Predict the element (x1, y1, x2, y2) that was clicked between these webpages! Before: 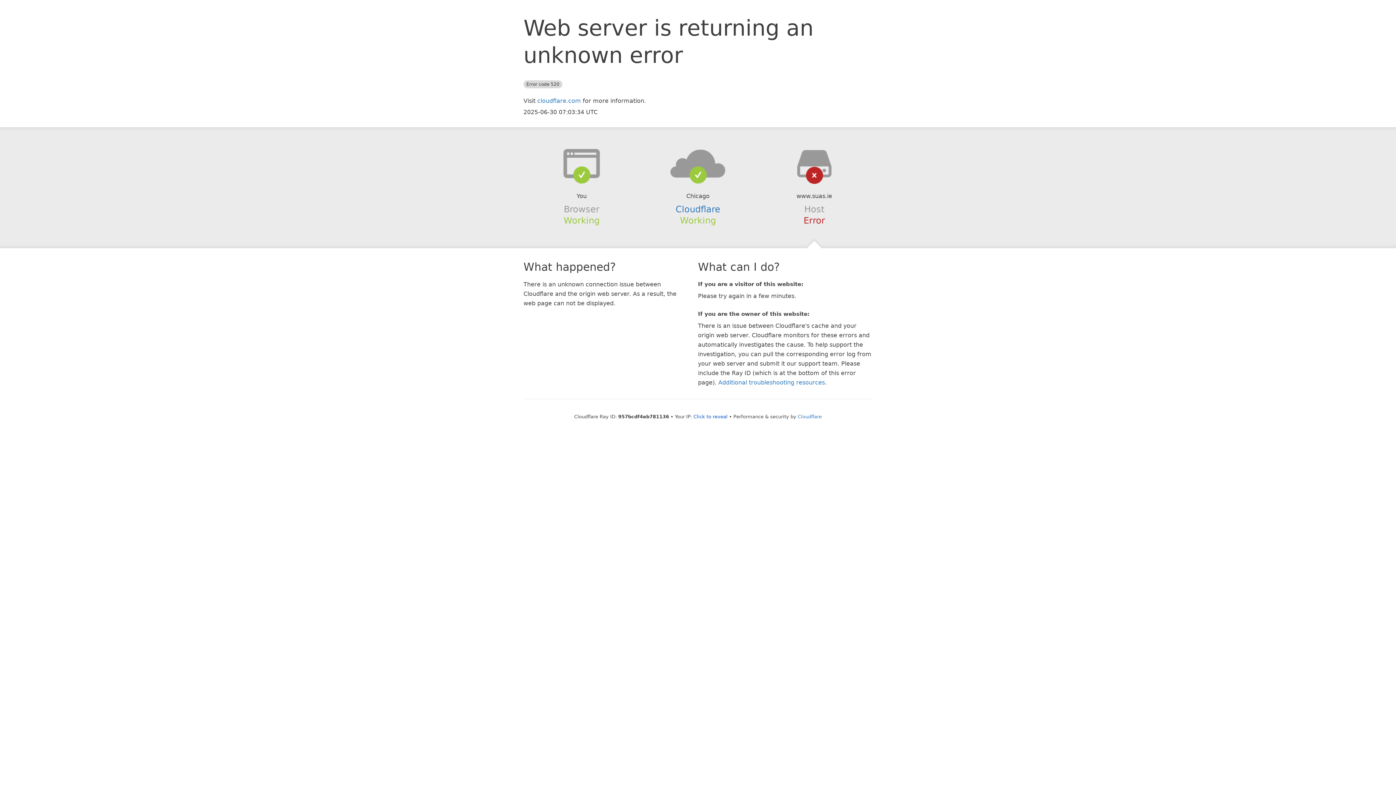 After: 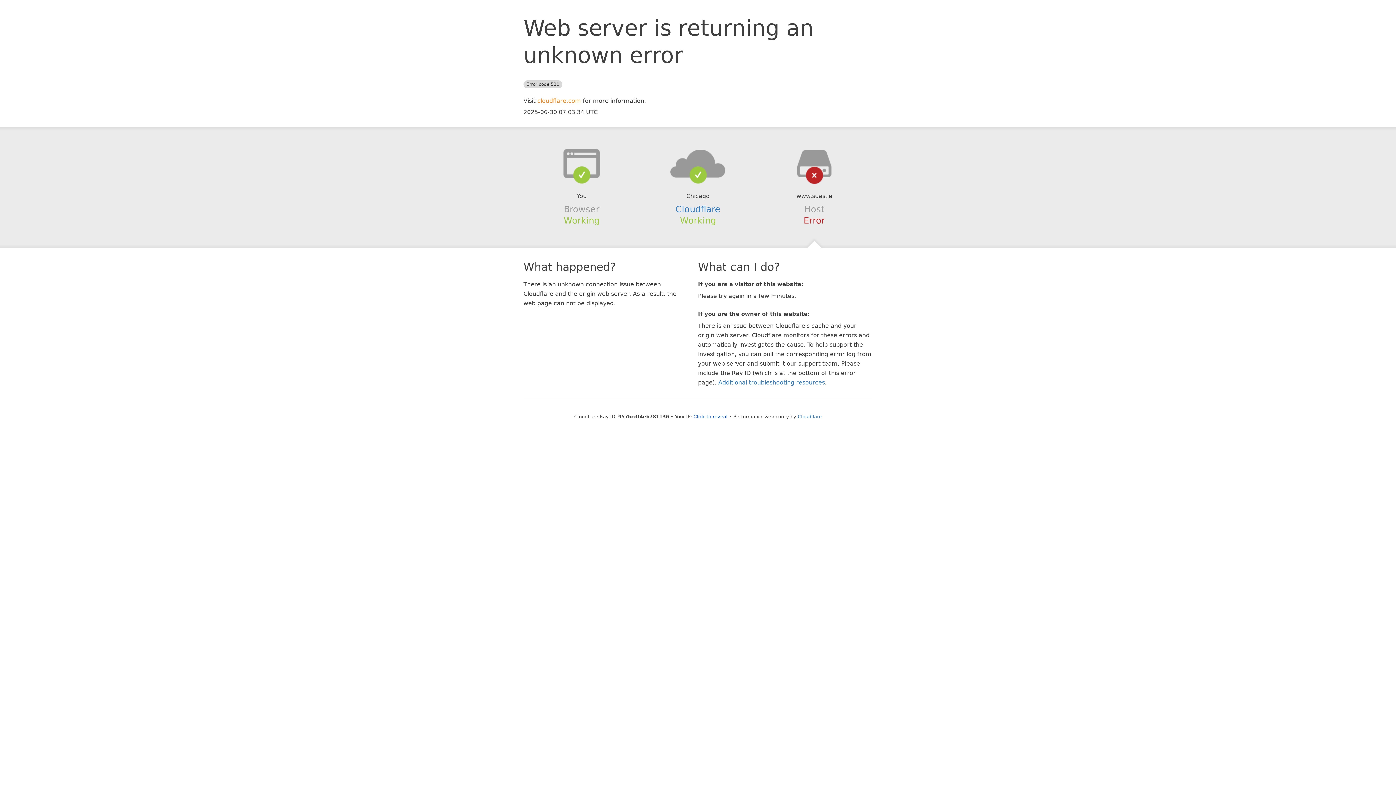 Action: label: cloudflare.com bbox: (537, 97, 581, 104)